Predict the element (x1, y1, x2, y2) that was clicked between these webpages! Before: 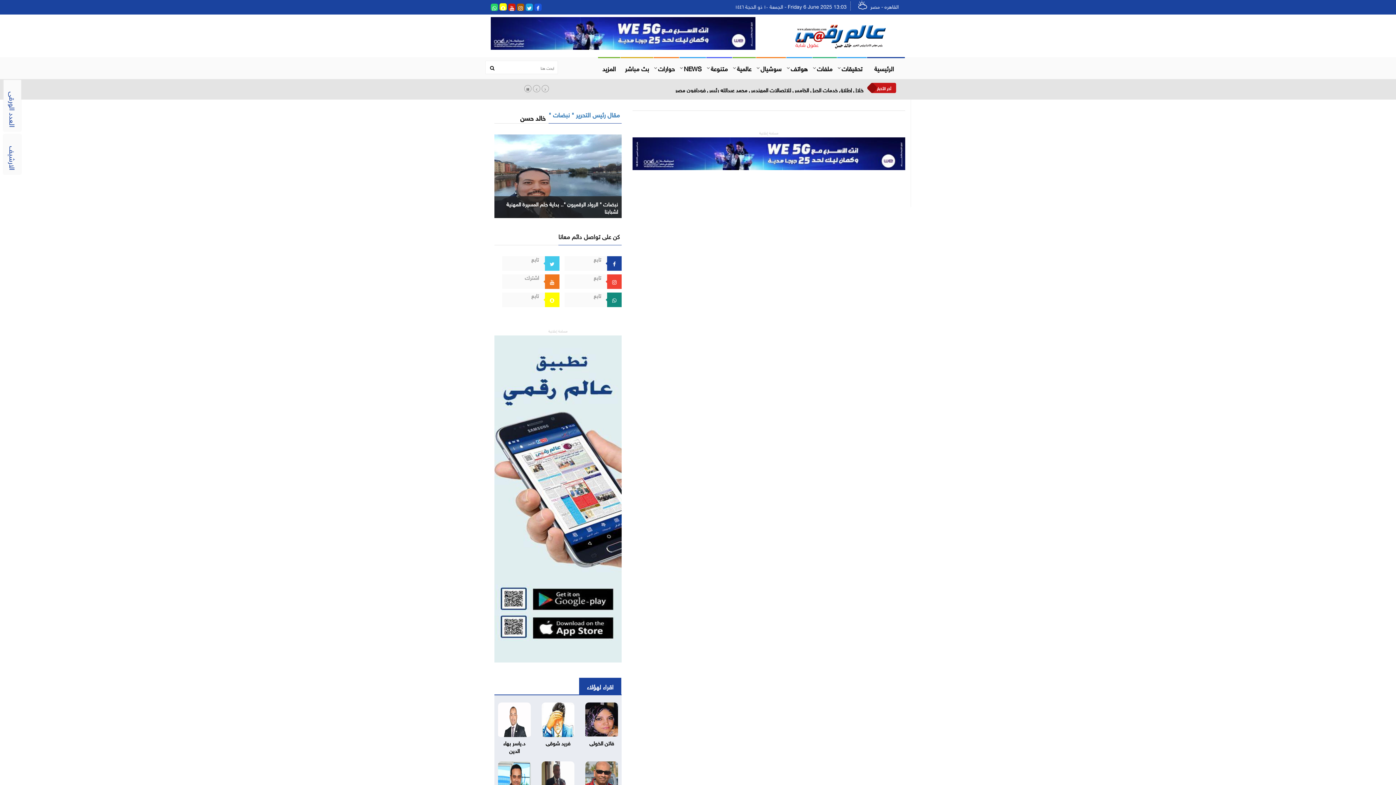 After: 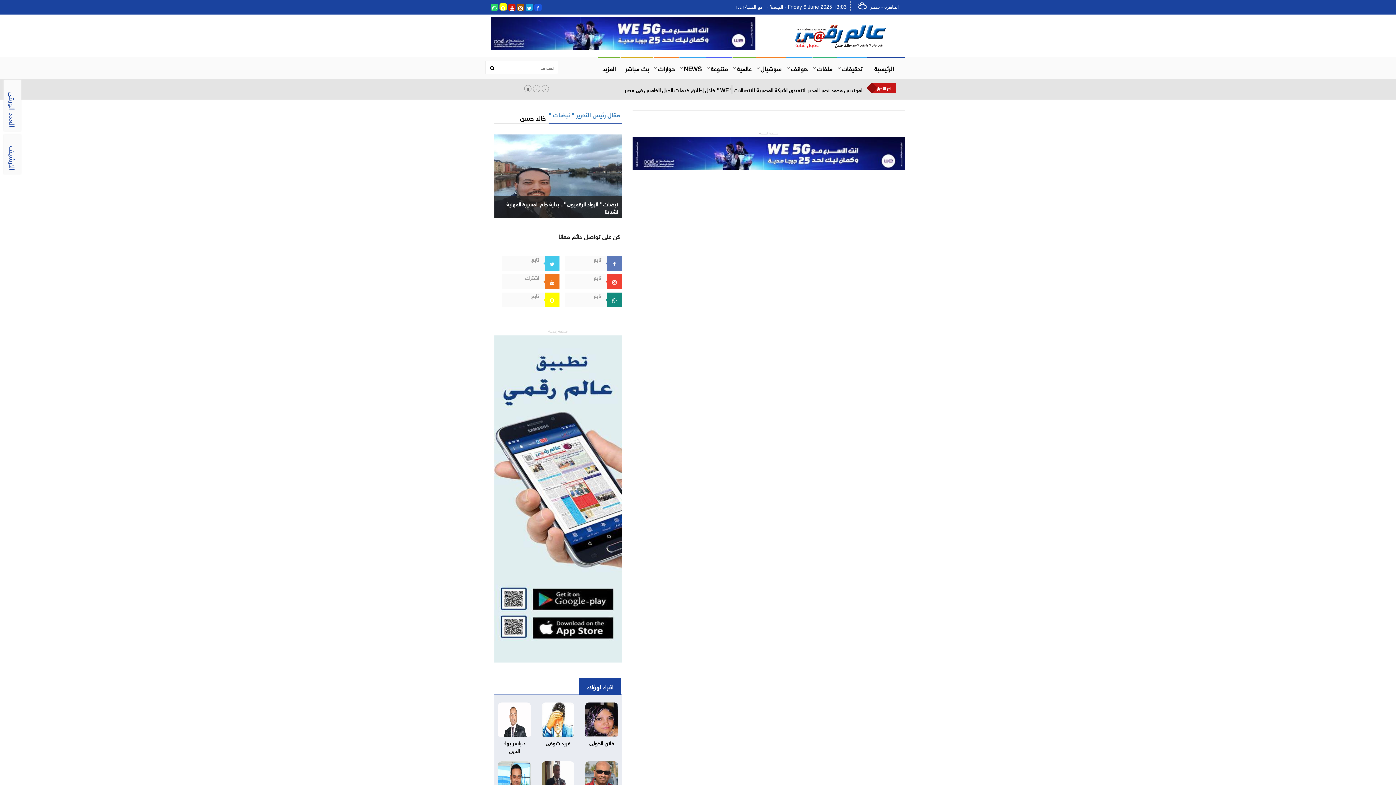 Action: bbox: (607, 256, 621, 270)